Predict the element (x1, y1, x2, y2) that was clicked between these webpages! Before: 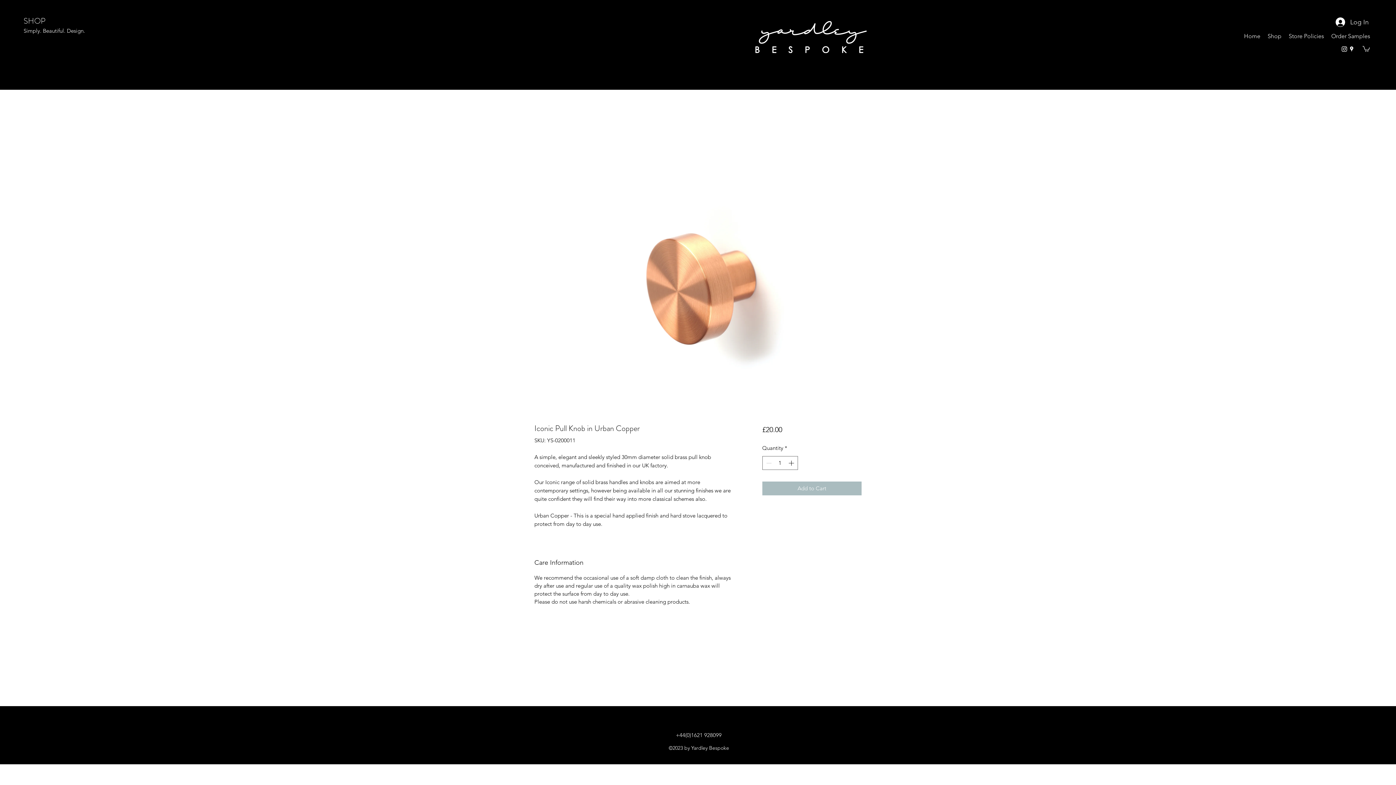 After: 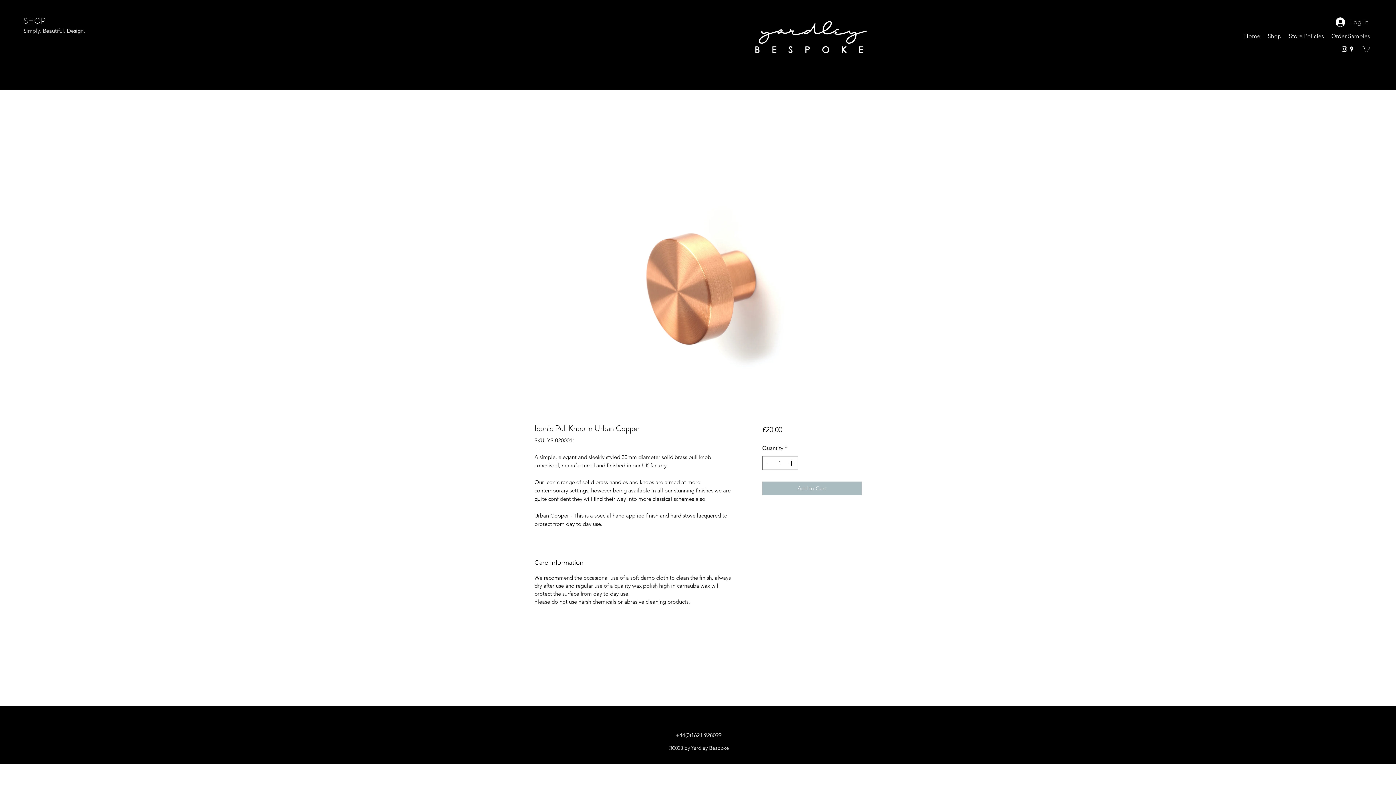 Action: bbox: (1330, 14, 1374, 30) label: Log In